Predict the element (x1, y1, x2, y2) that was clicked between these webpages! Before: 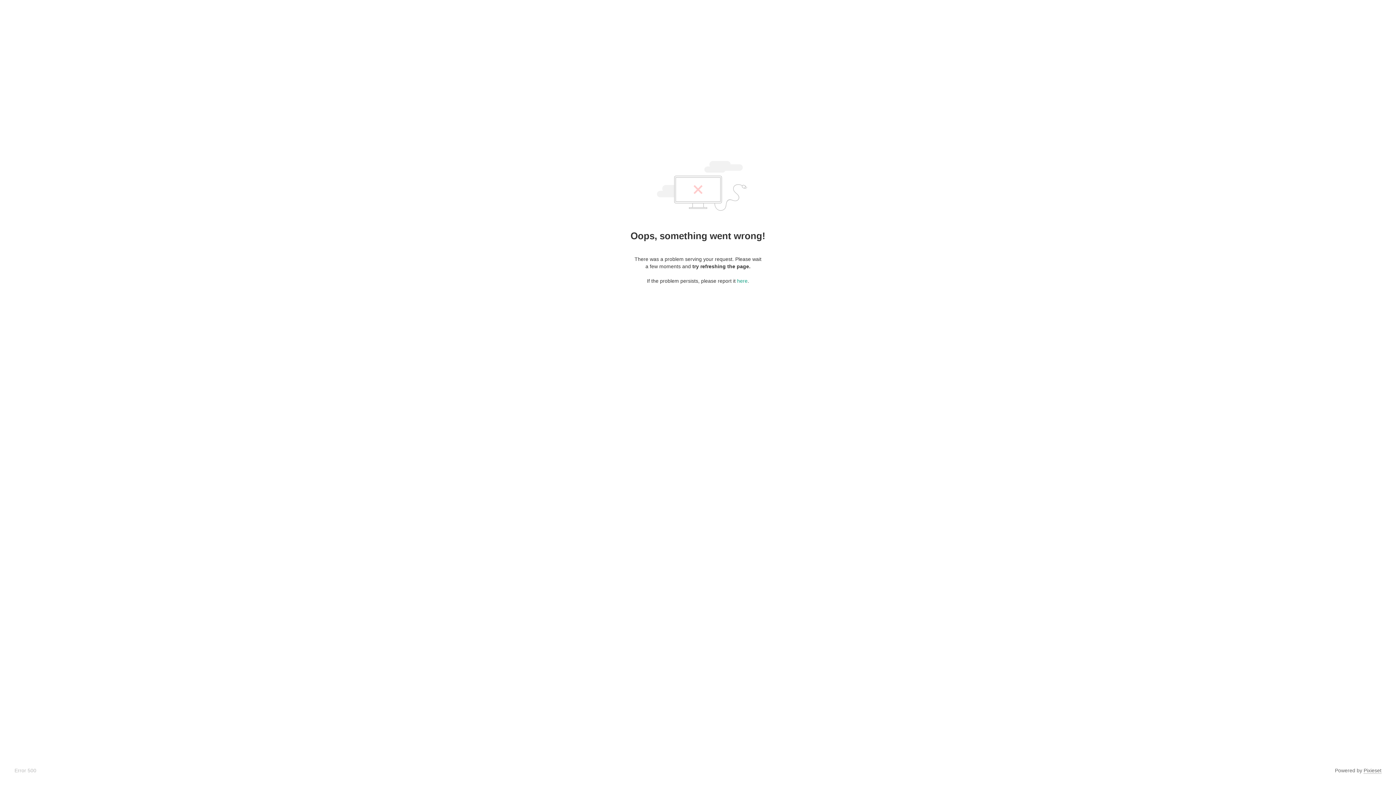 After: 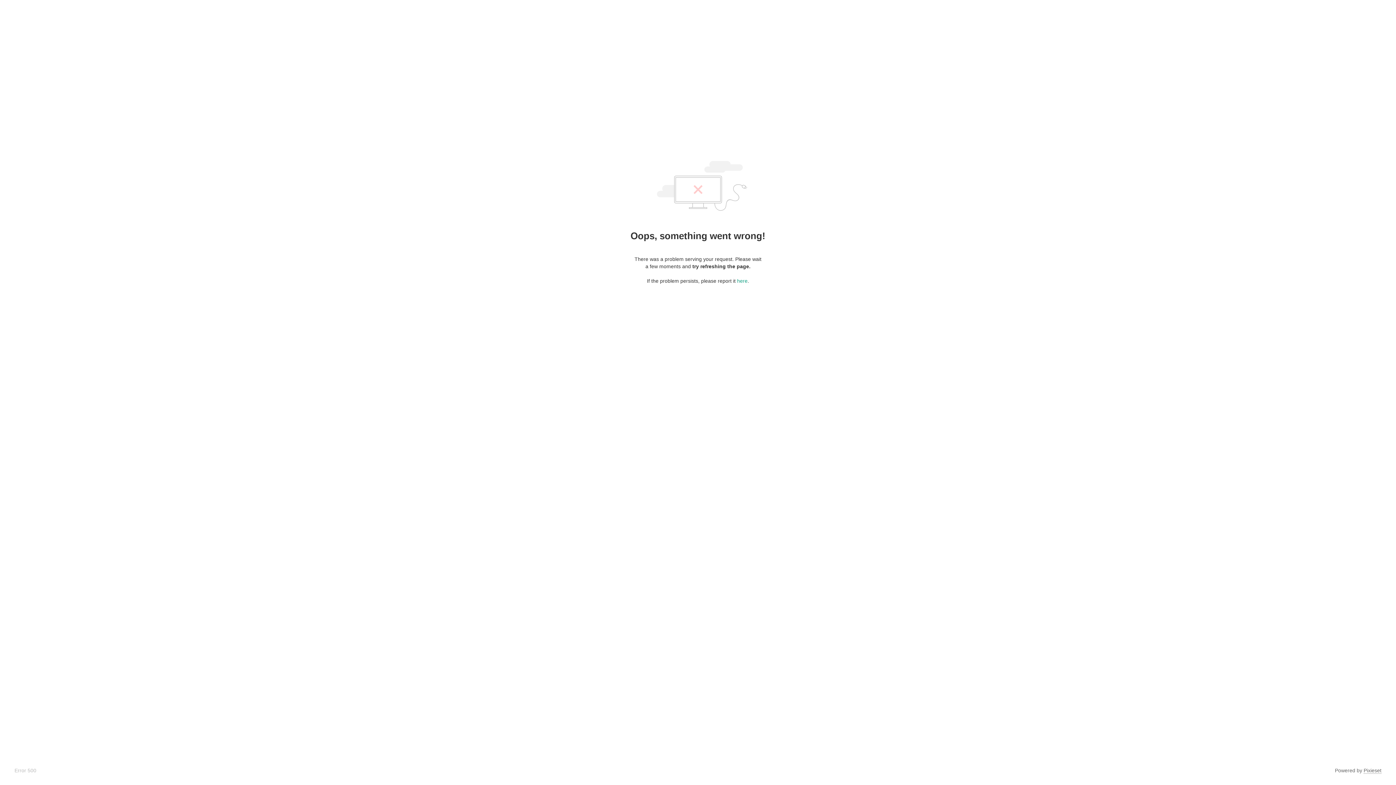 Action: label: Pixieset bbox: (1364, 768, 1381, 774)